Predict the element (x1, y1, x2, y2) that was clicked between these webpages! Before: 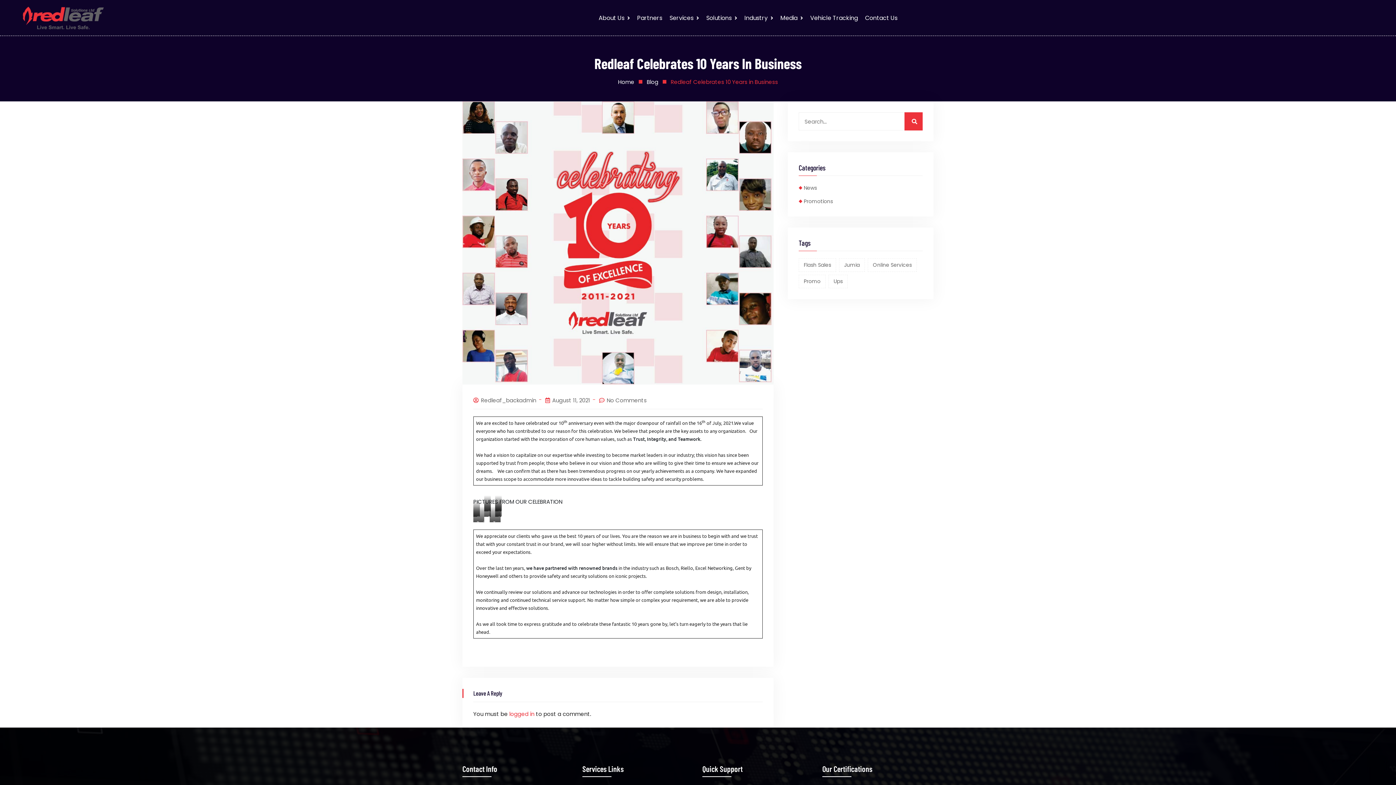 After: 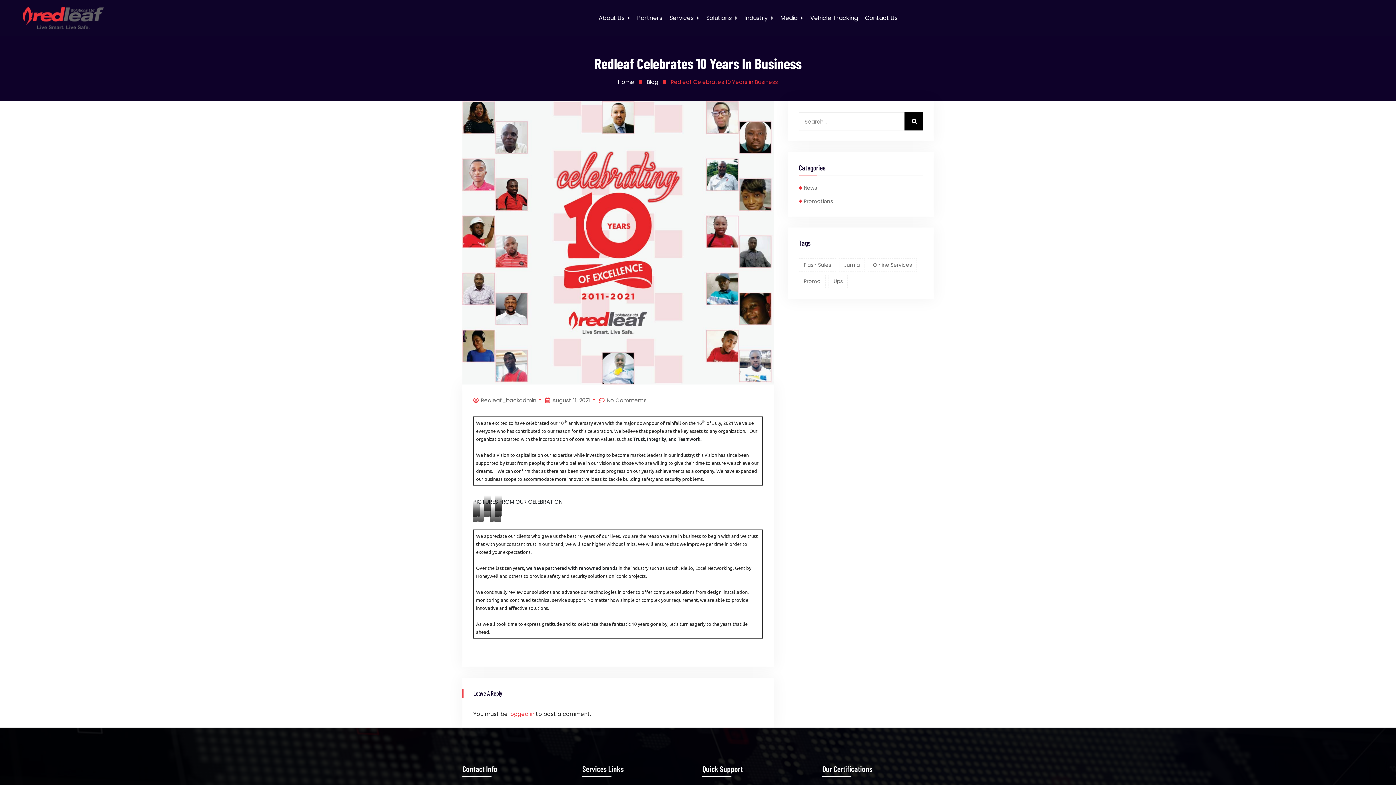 Action: bbox: (904, 112, 922, 130)